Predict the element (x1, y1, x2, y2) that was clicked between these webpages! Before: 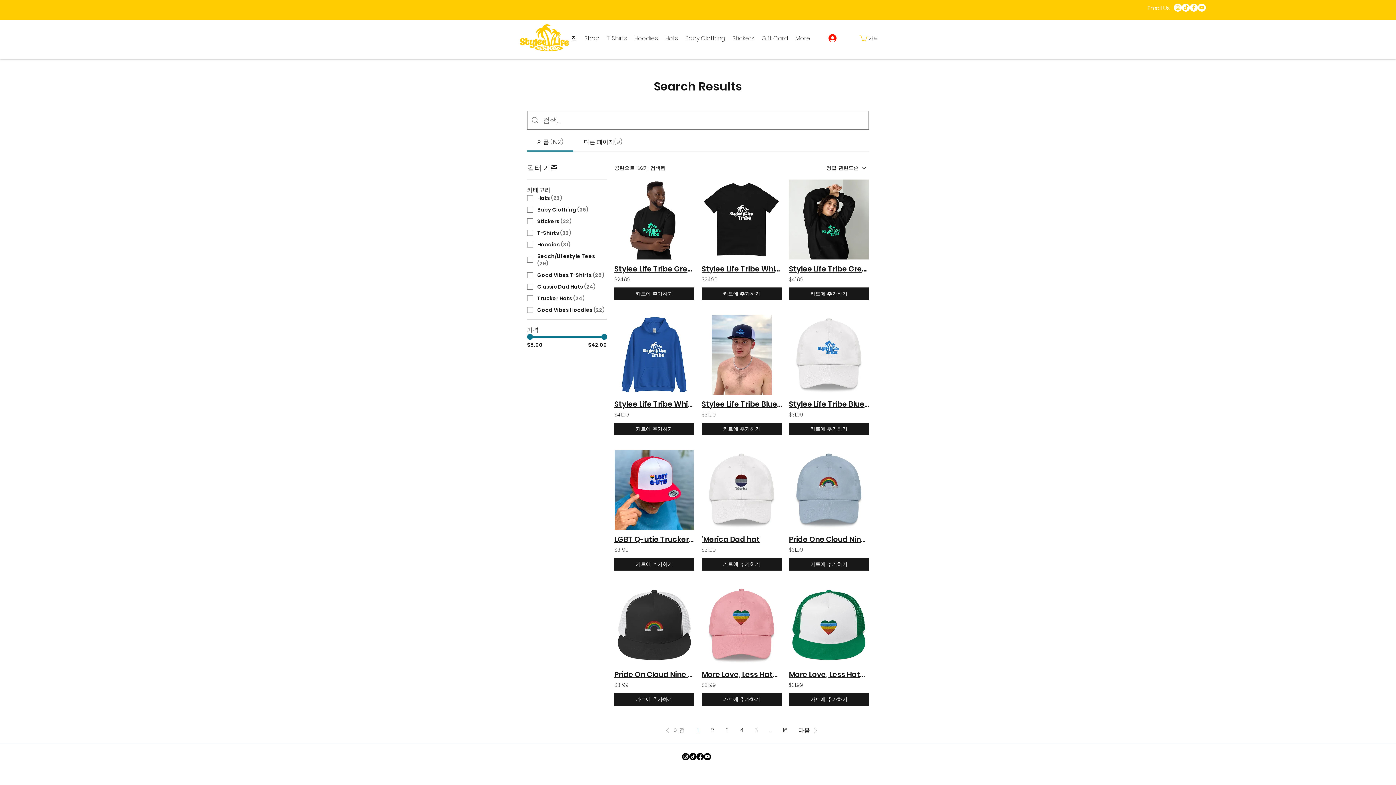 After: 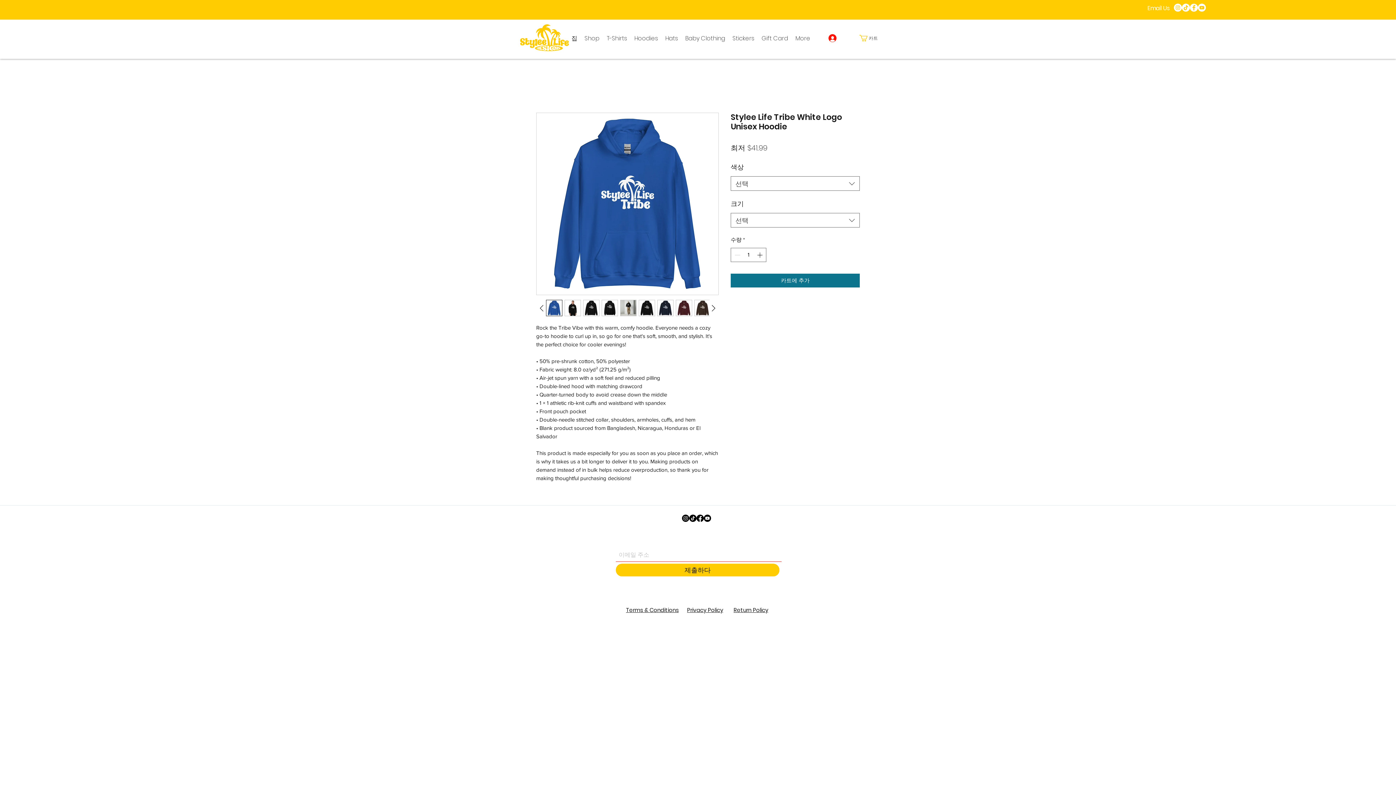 Action: bbox: (614, 399, 694, 409) label: Stylee Life Tribe White Logo Unisex Hoodie